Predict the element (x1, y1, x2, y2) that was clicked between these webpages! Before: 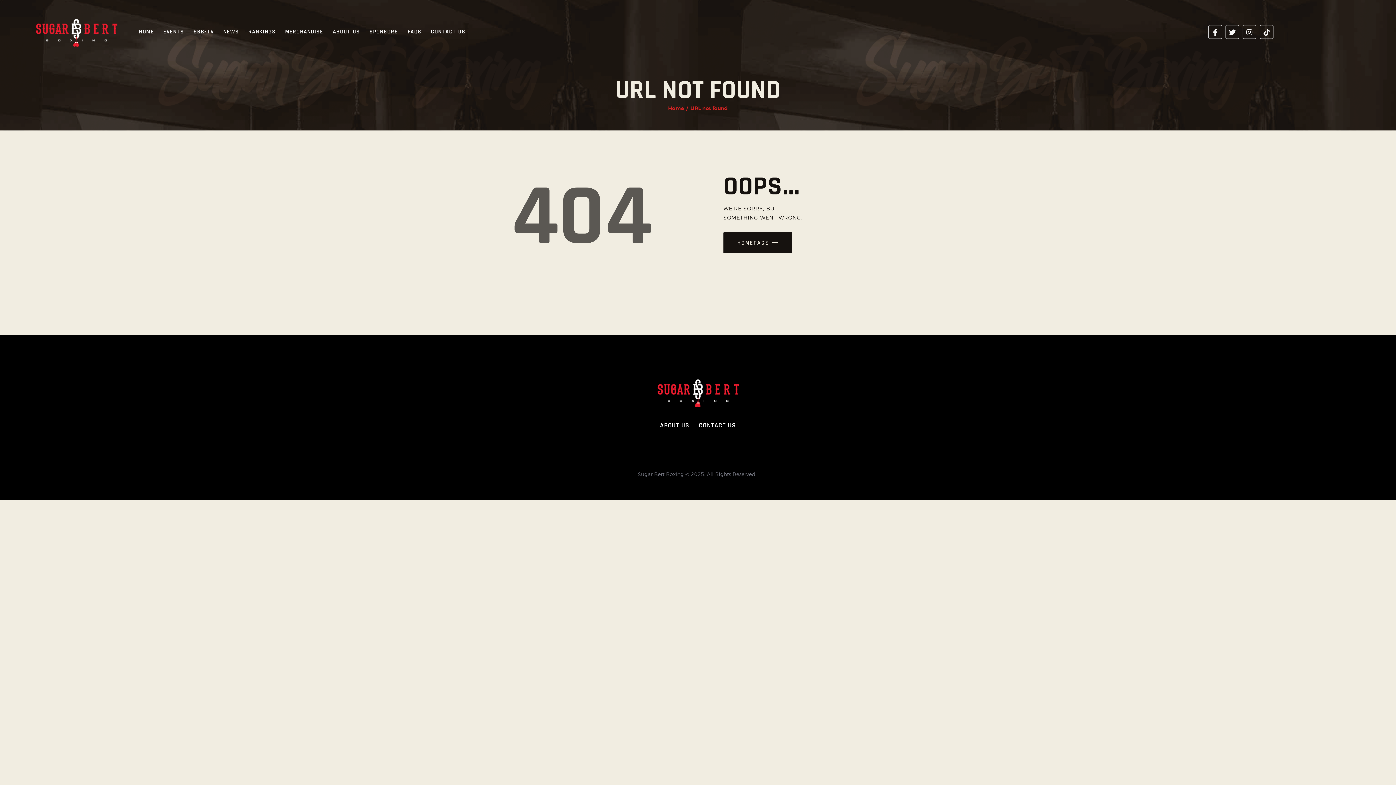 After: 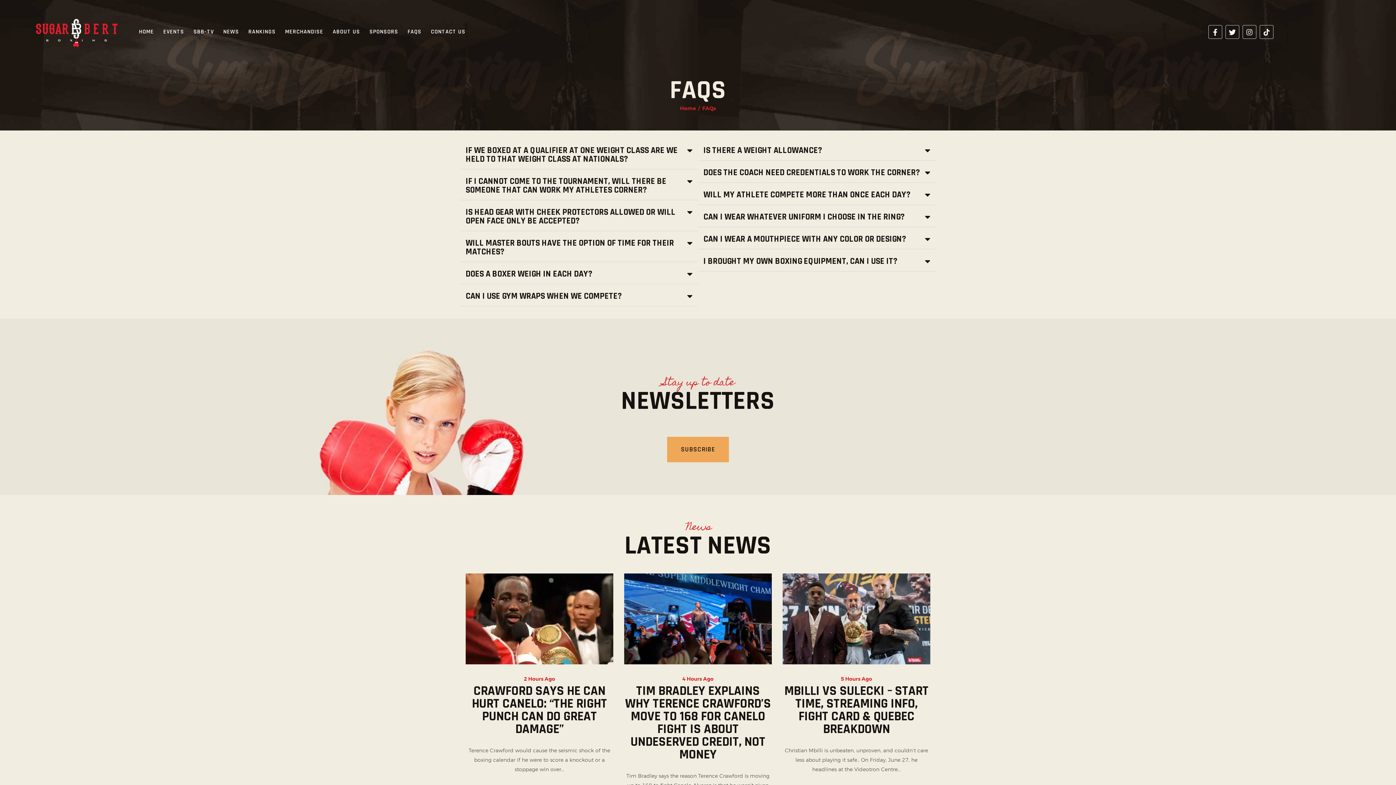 Action: bbox: (403, 28, 426, 35) label: FAQS